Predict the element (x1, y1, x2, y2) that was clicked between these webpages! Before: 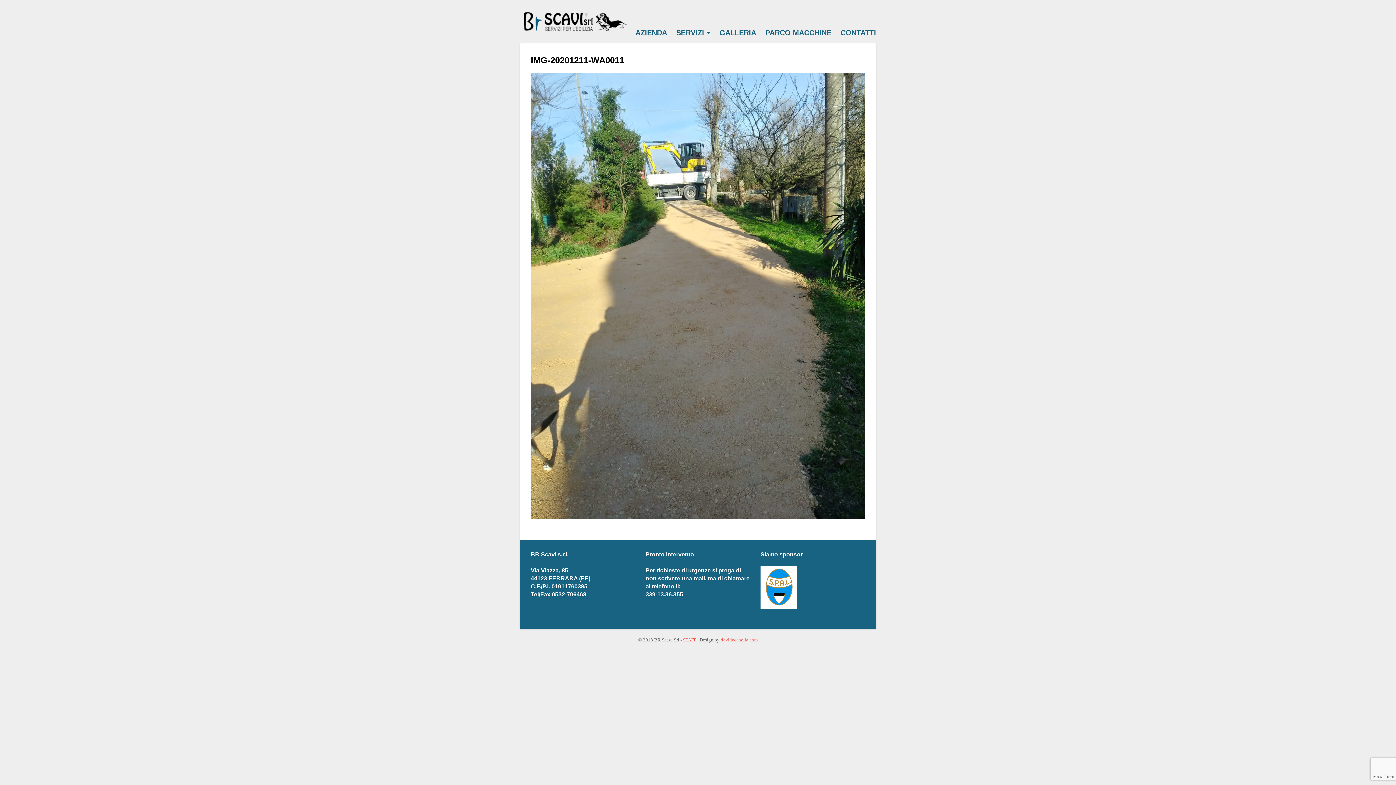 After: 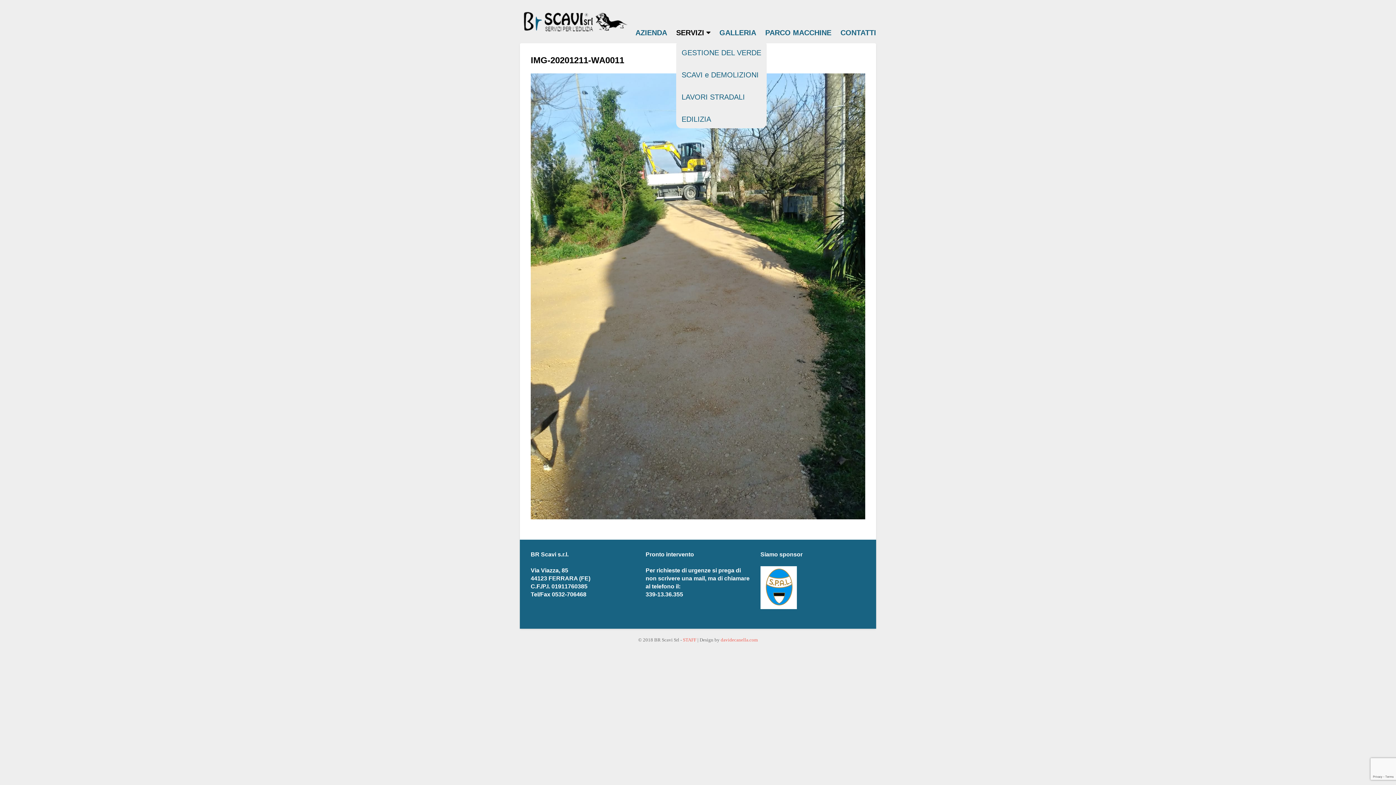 Action: label: SERVIZI  bbox: (676, 25, 710, 39)